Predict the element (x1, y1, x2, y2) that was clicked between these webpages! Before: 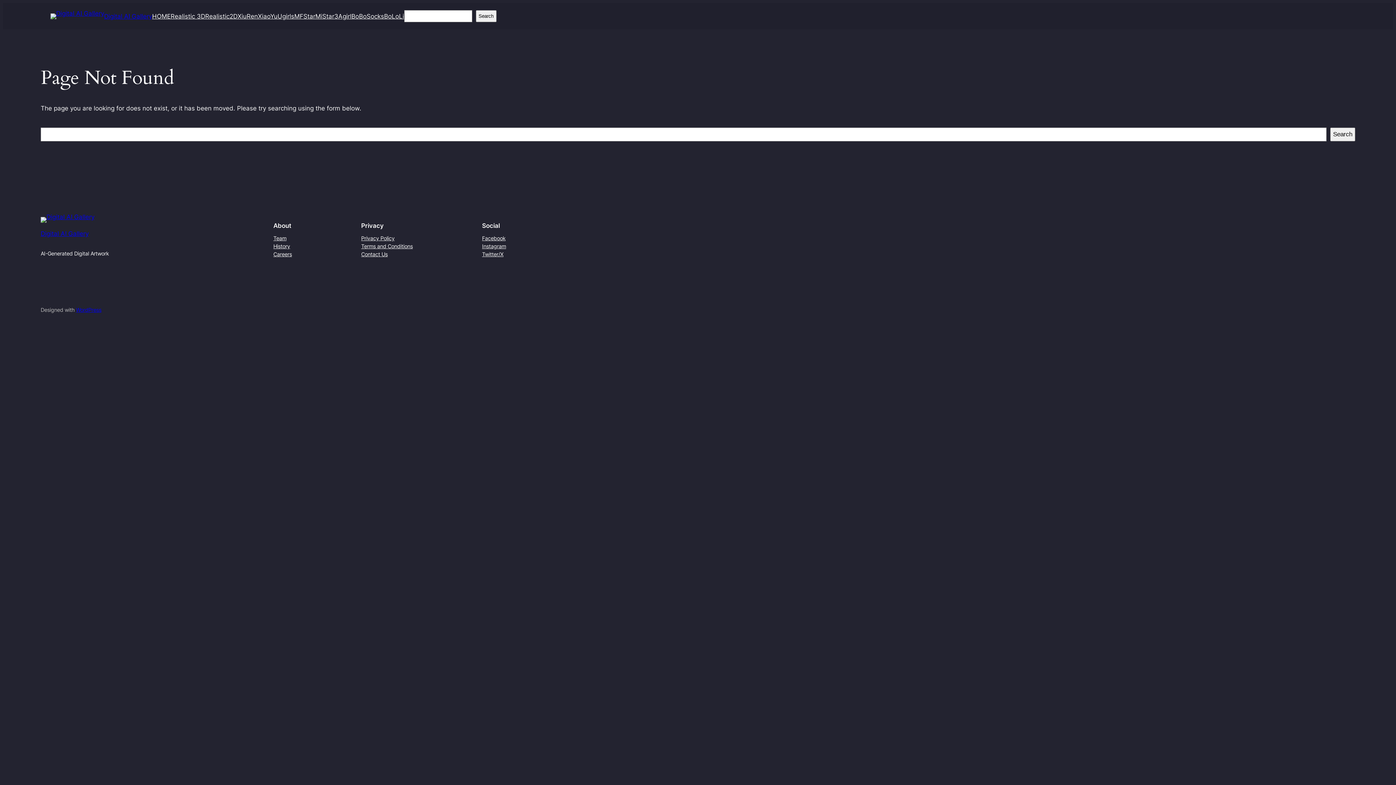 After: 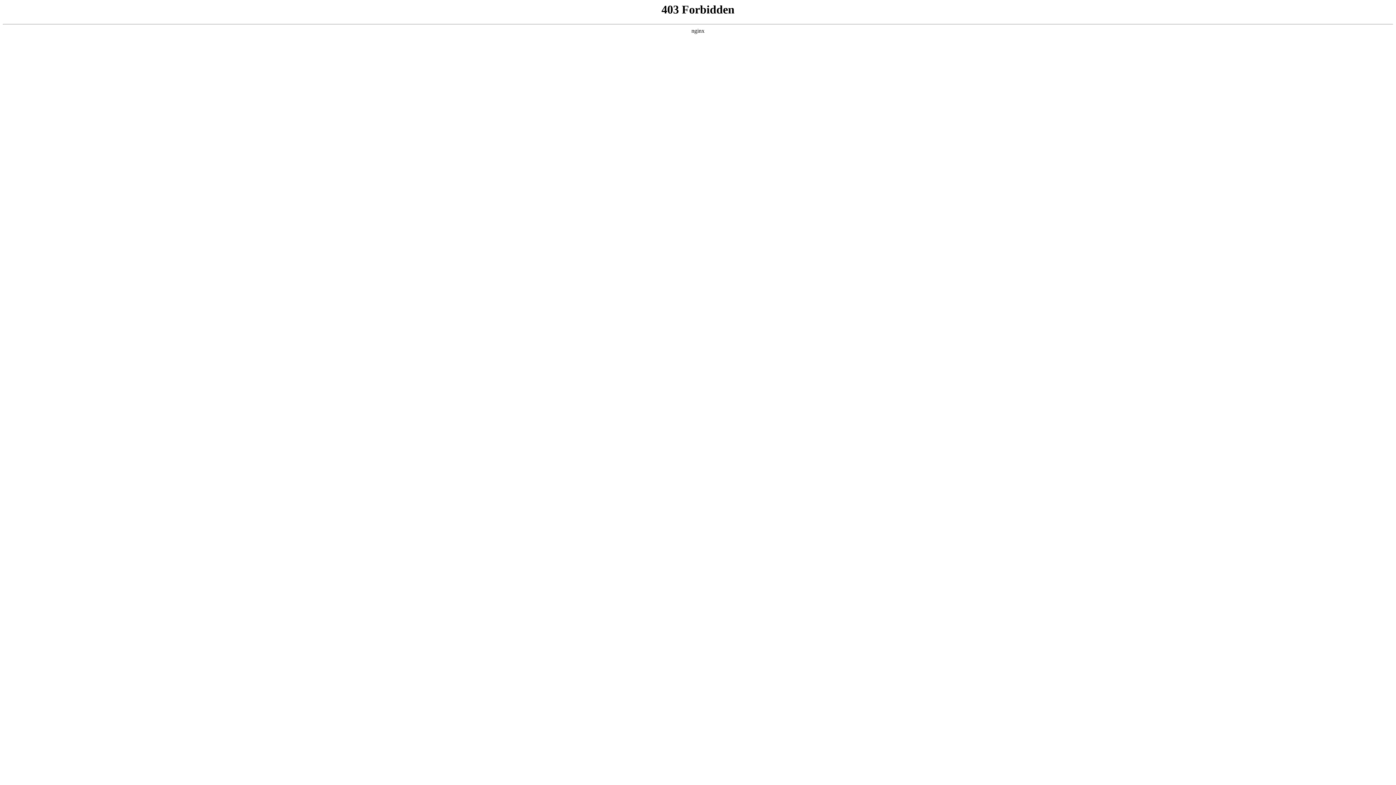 Action: label: WordPress bbox: (76, 306, 101, 313)